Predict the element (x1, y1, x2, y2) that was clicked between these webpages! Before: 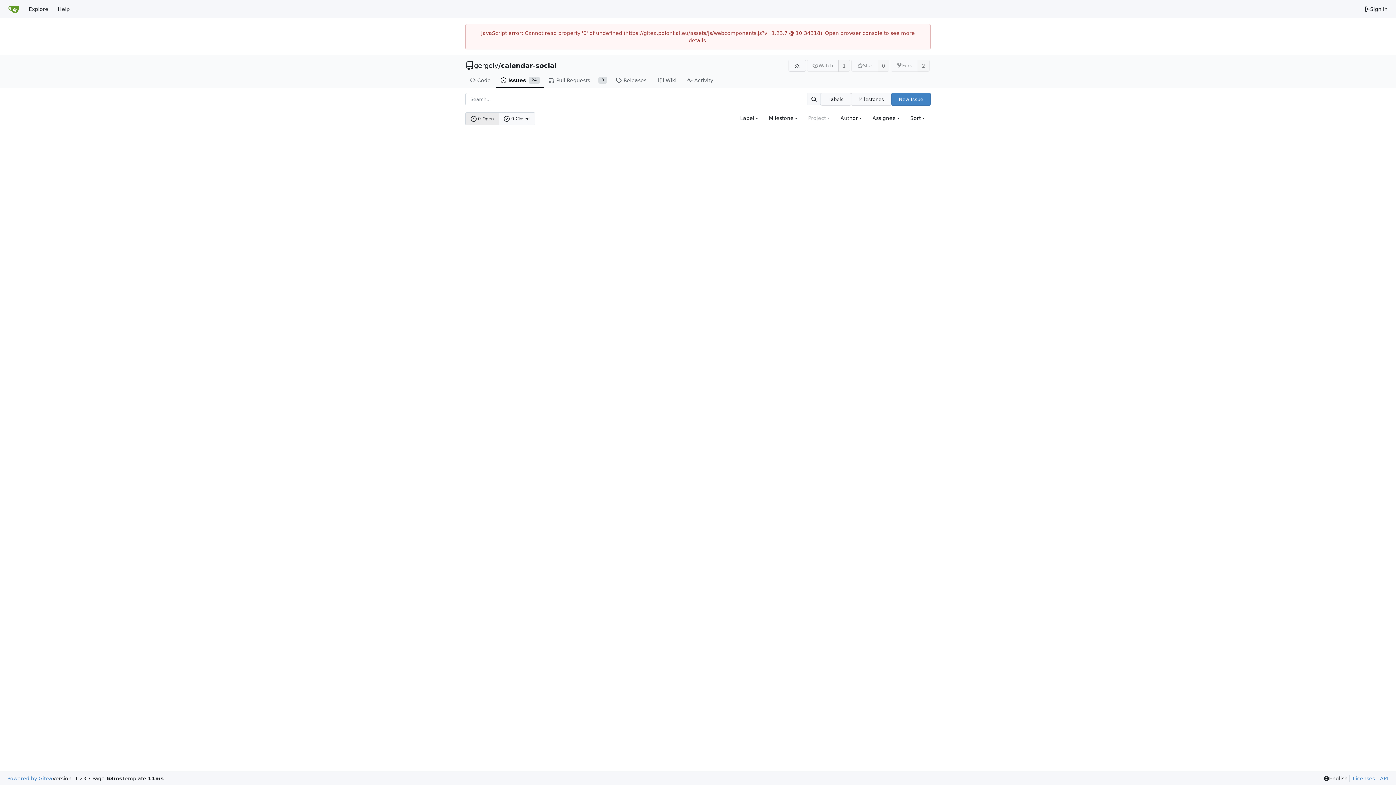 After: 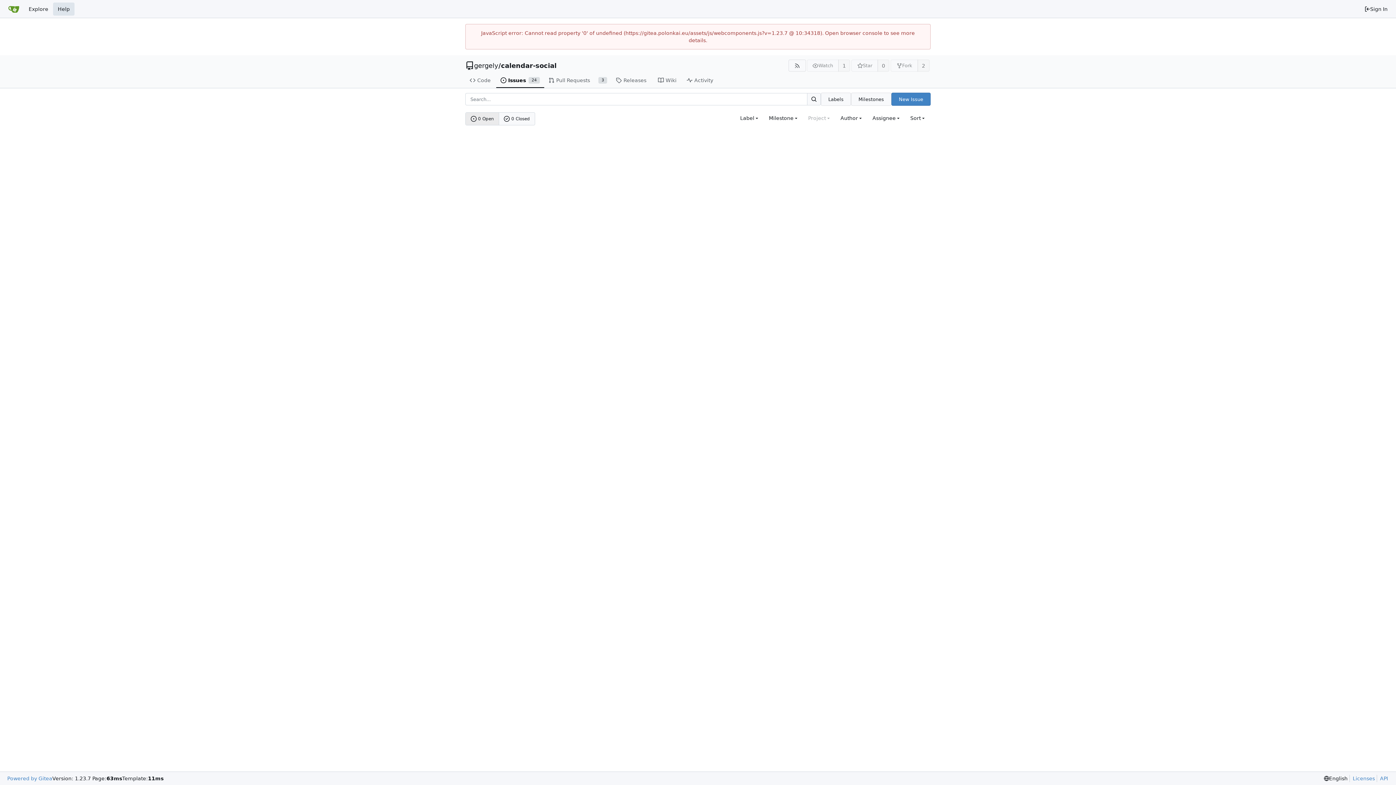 Action: label: Help bbox: (53, 2, 74, 15)